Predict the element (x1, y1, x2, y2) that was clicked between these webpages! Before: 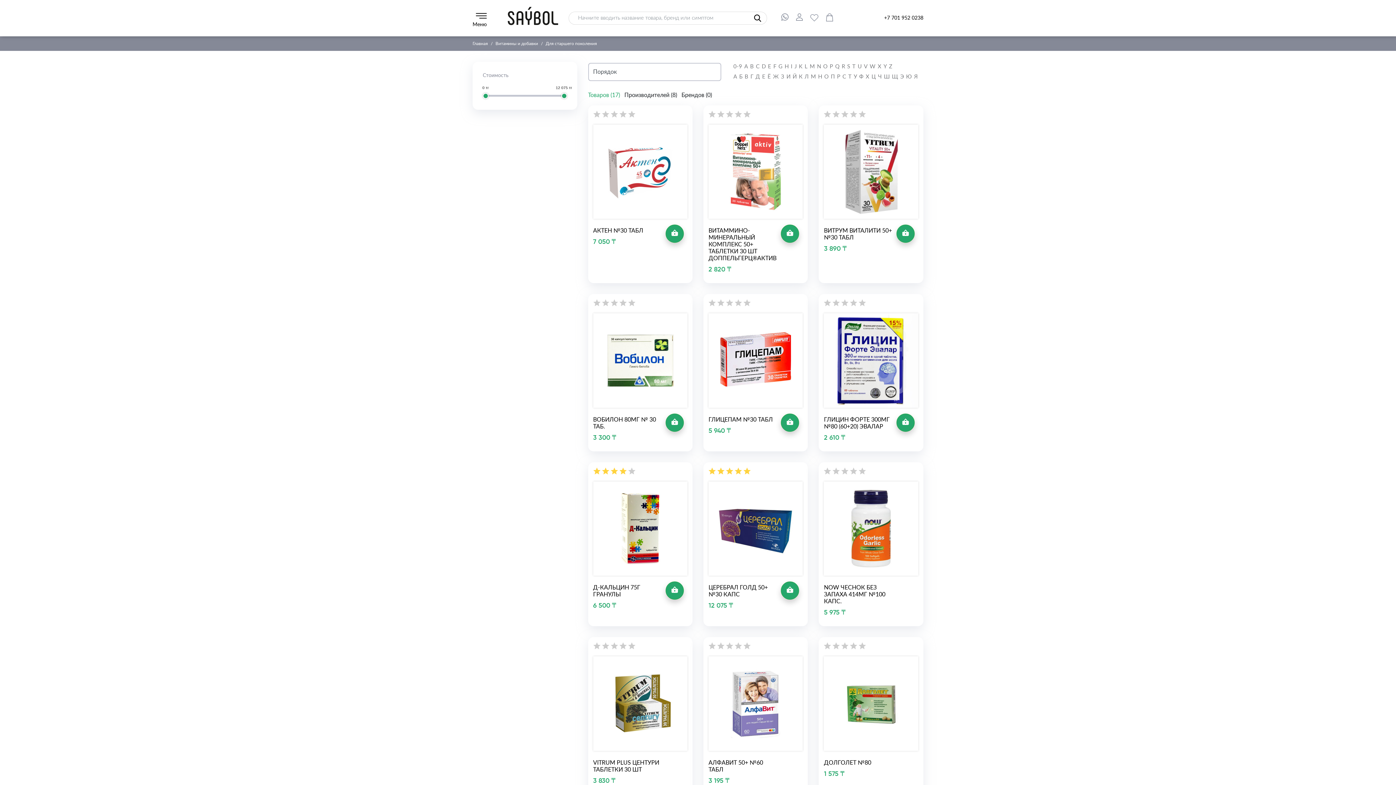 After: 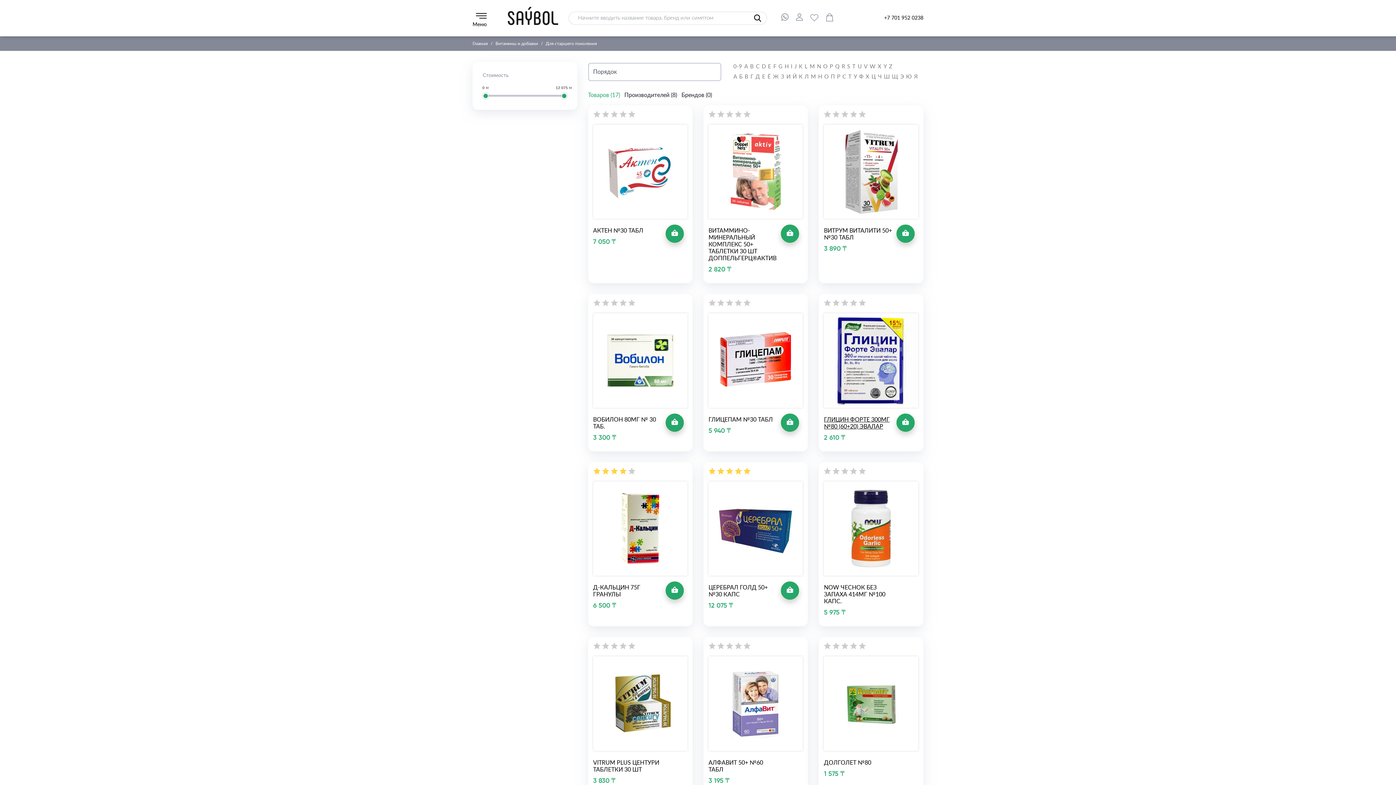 Action: bbox: (824, 416, 894, 430) label: ГЛИЦИН ФОРТЕ 300МГ №80 (60+20) ЭВАЛАР